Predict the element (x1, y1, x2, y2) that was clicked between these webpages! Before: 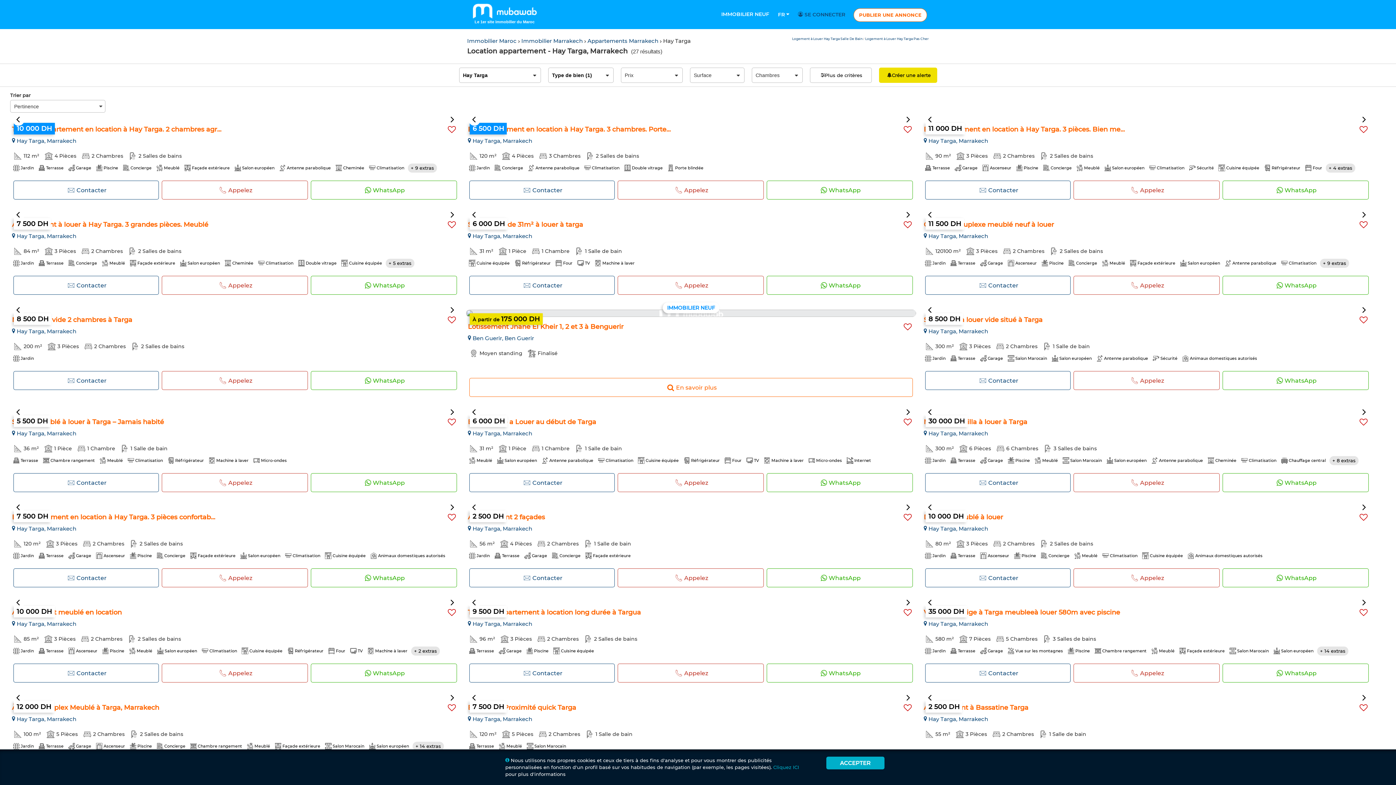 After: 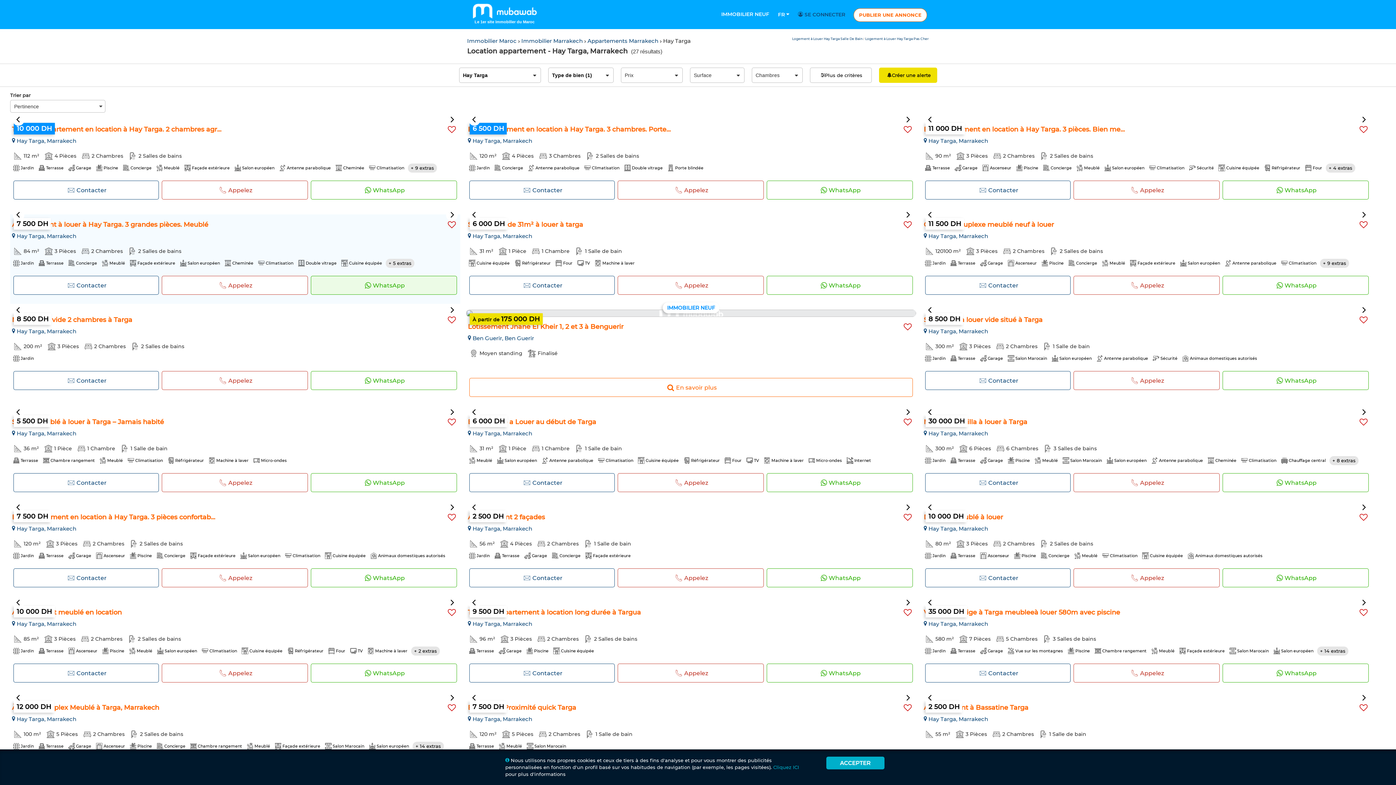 Action: bbox: (310, 276, 457, 294) label: WhatsApp